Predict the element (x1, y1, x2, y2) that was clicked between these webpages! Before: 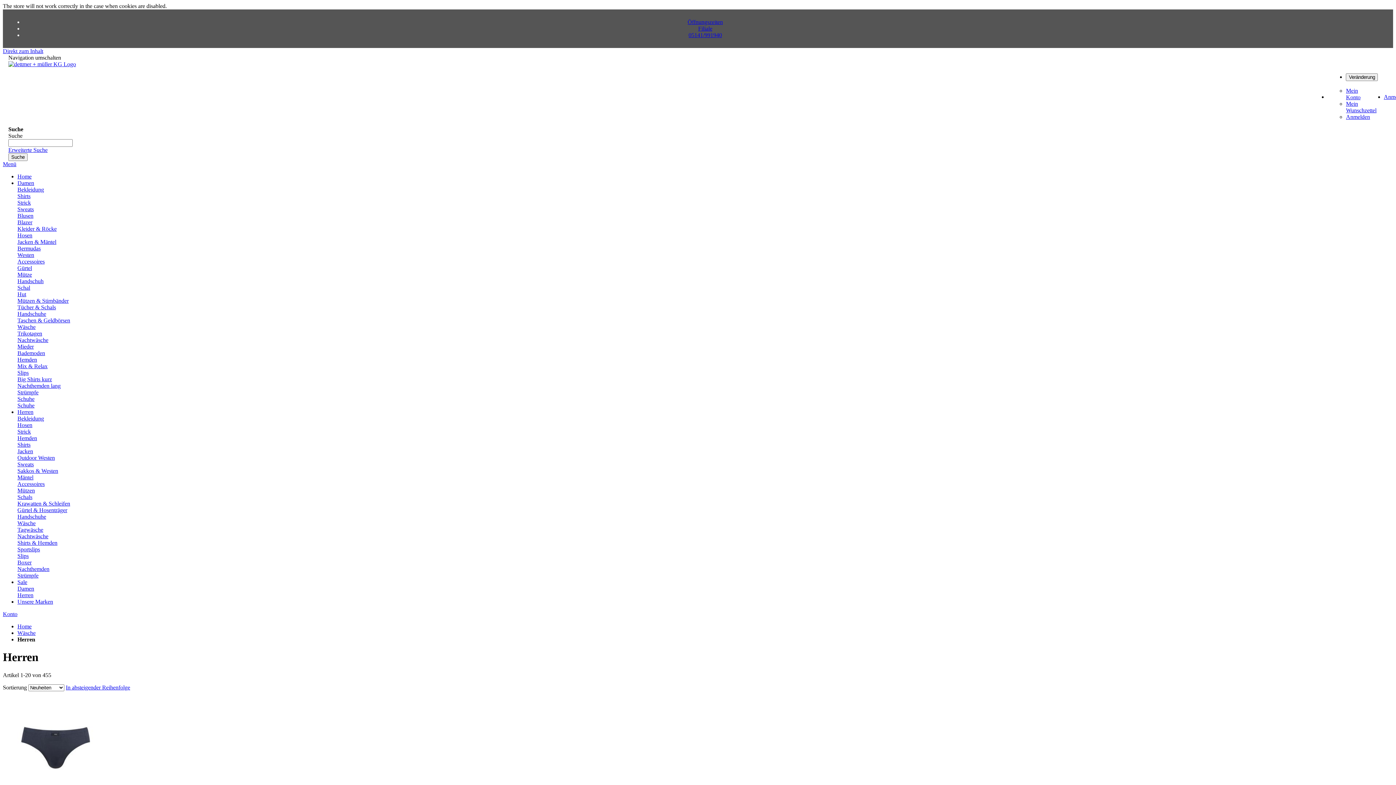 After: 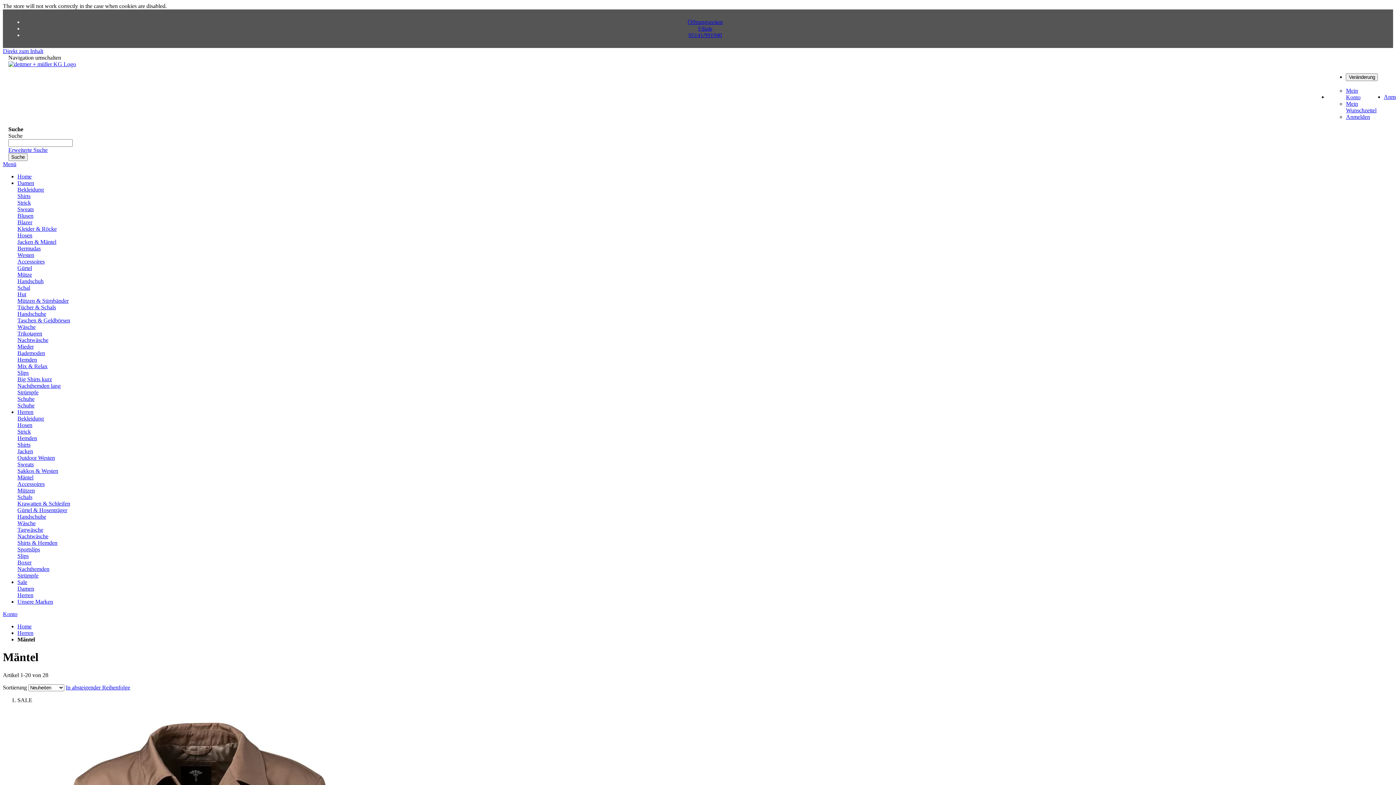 Action: label: Mäntel bbox: (17, 474, 33, 480)